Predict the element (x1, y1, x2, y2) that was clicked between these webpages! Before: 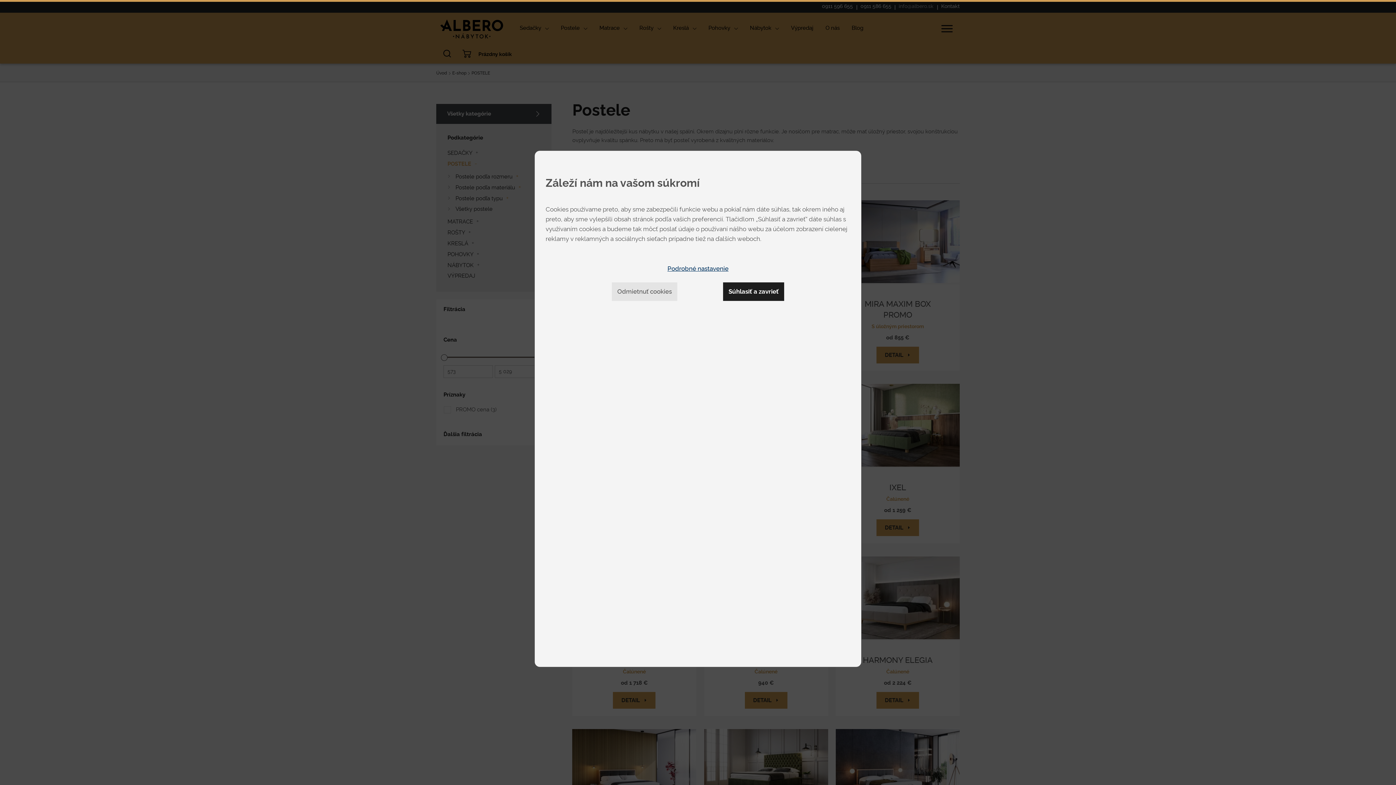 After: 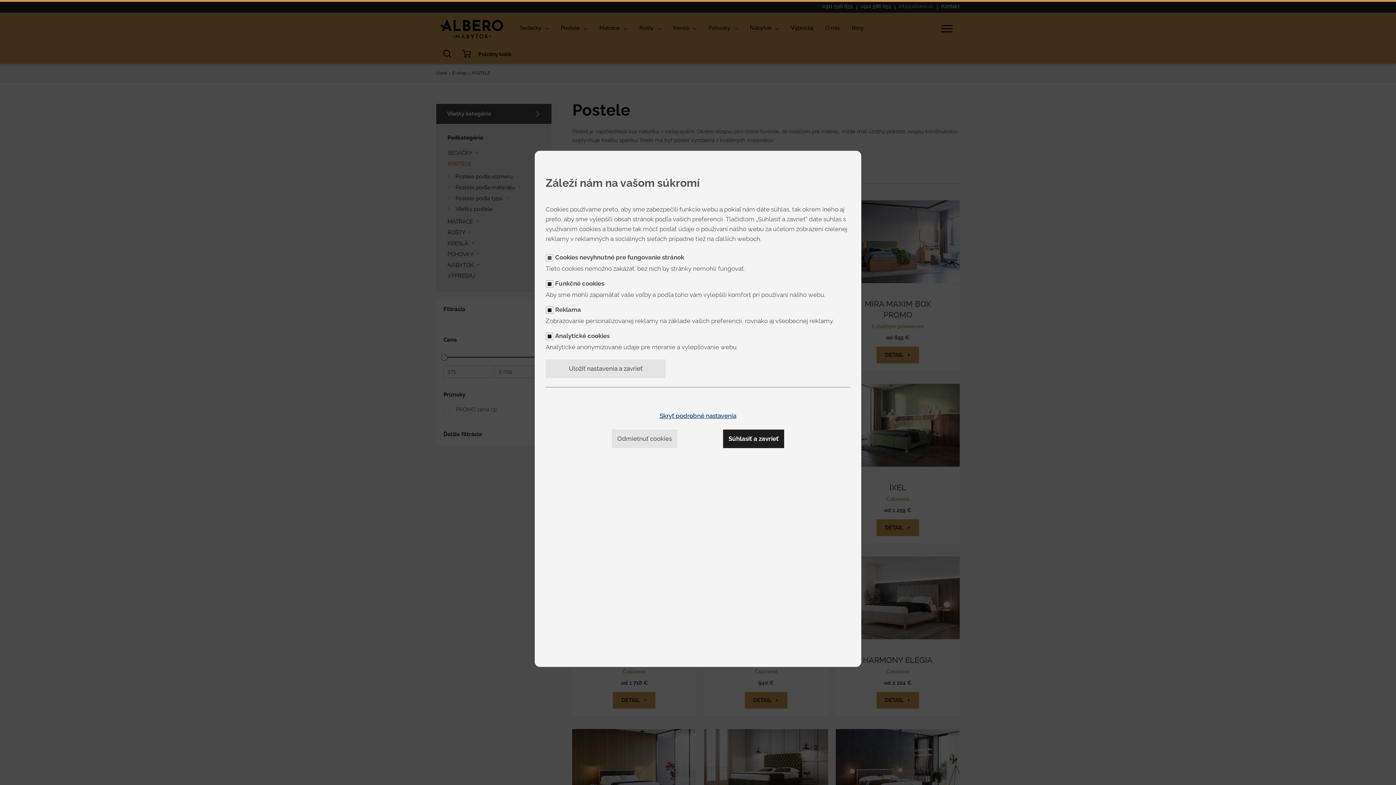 Action: label: Podrobné nastavenie bbox: (662, 259, 734, 278)